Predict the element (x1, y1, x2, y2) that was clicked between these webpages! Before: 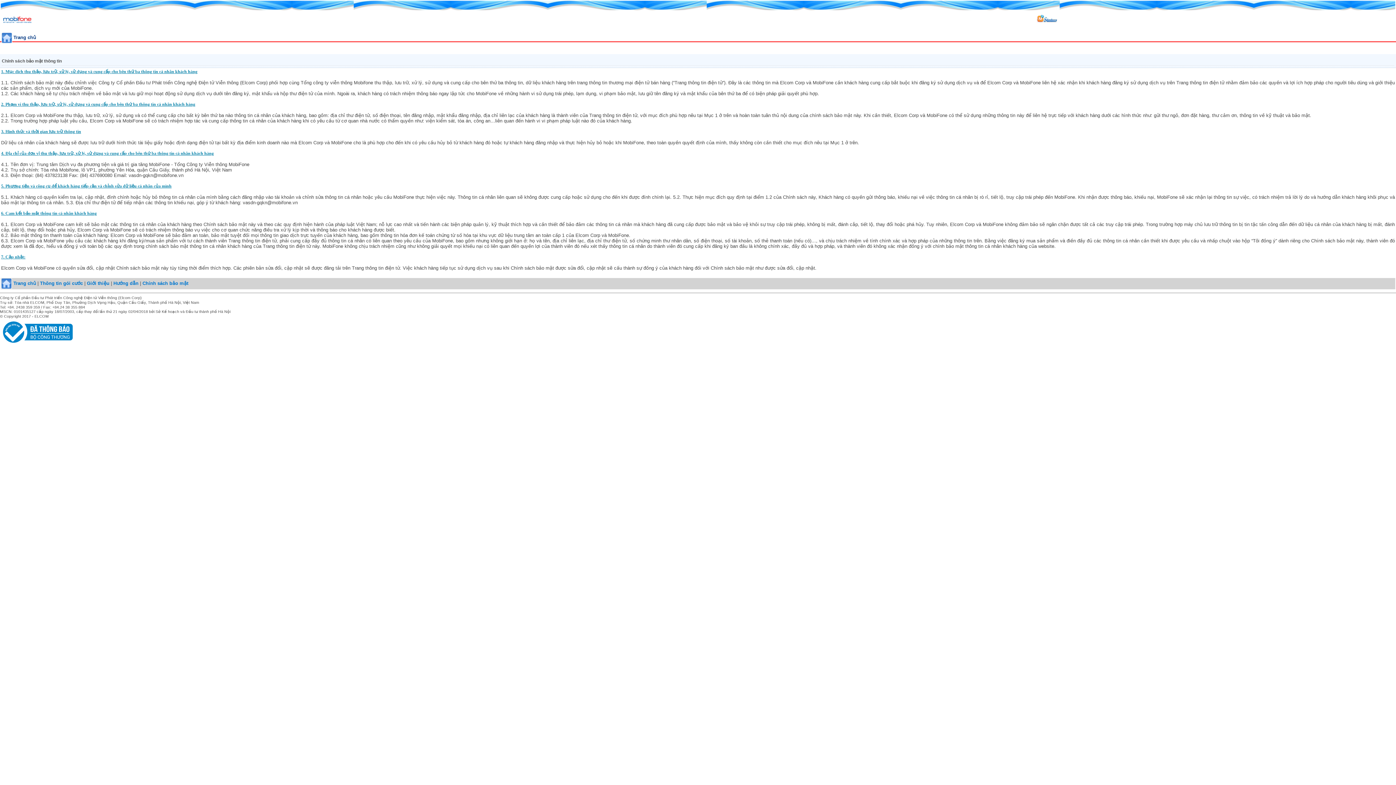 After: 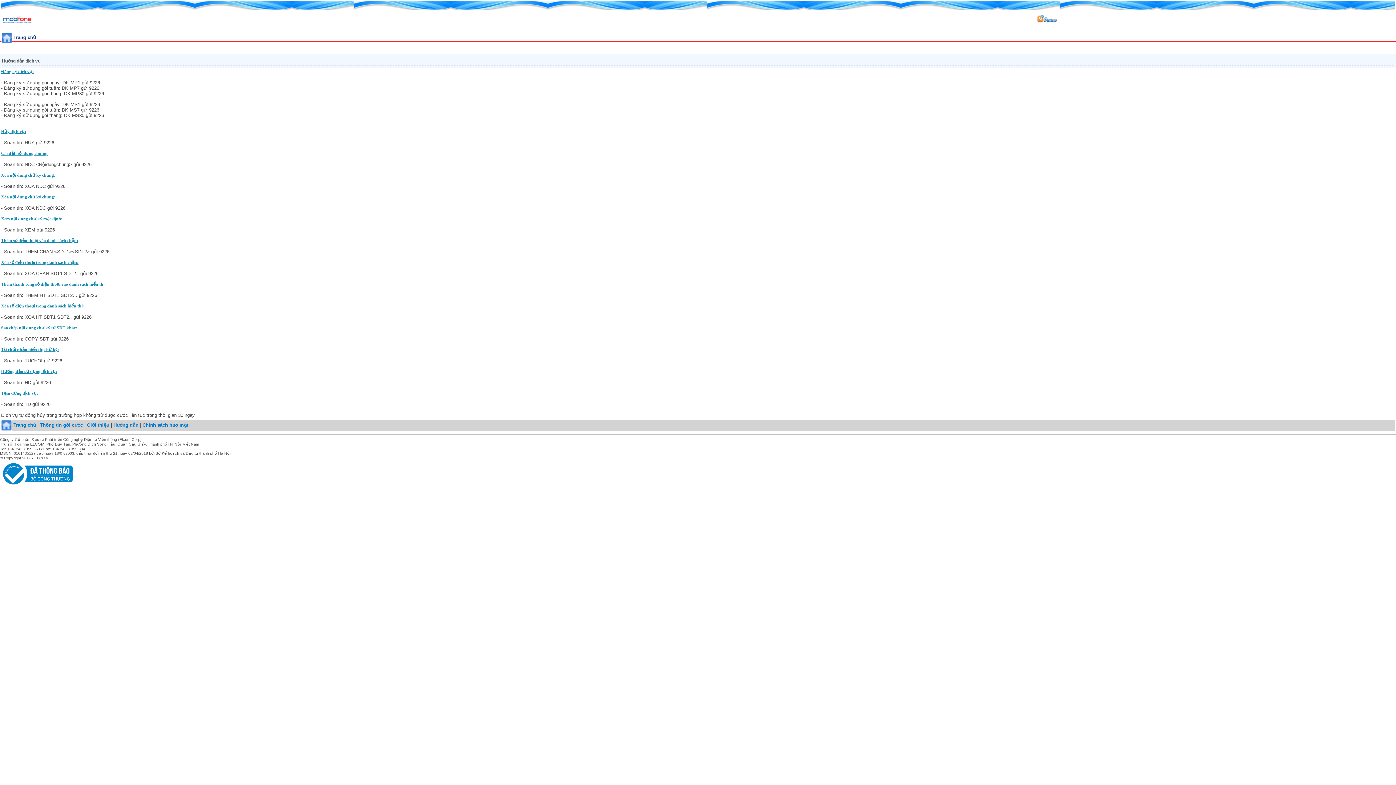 Action: bbox: (113, 281, 138, 285) label: Hướng dẫn